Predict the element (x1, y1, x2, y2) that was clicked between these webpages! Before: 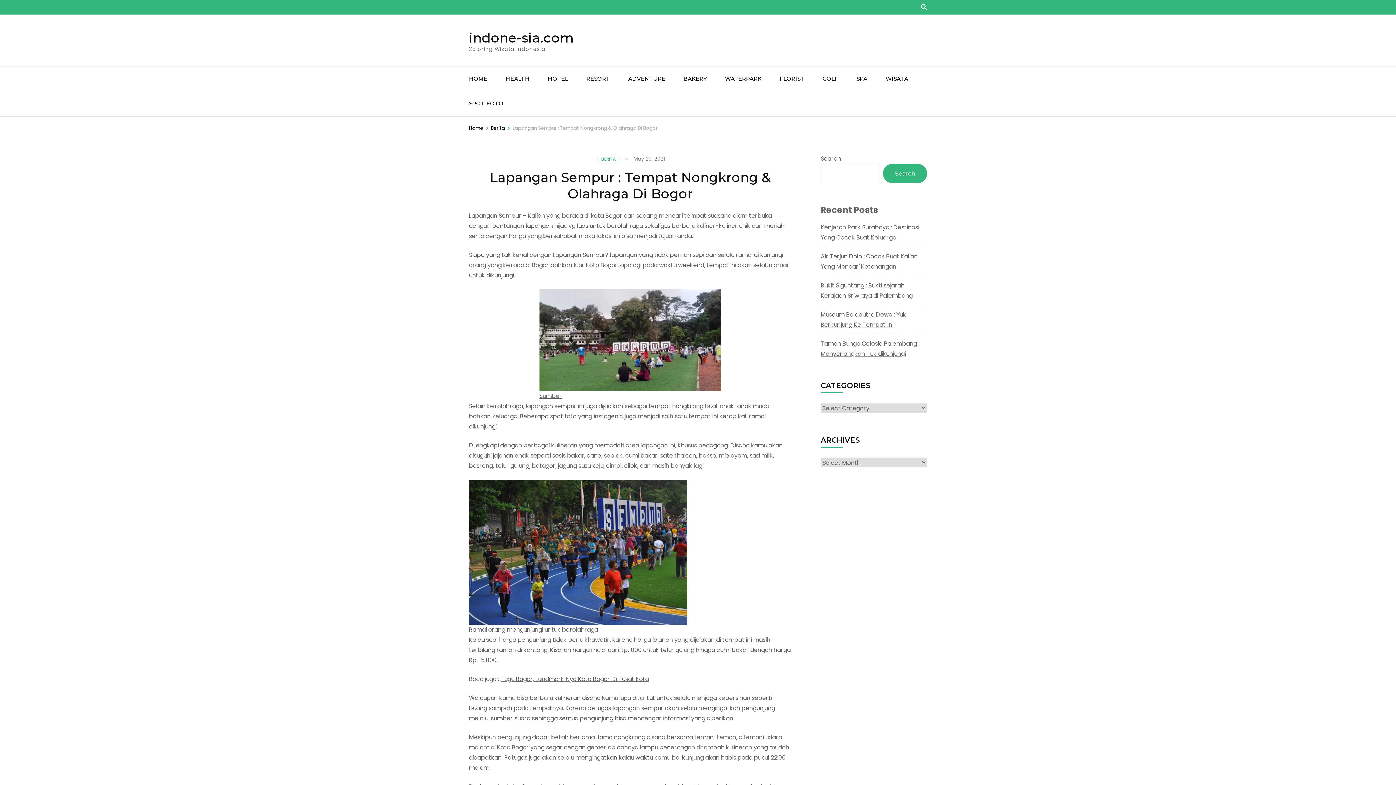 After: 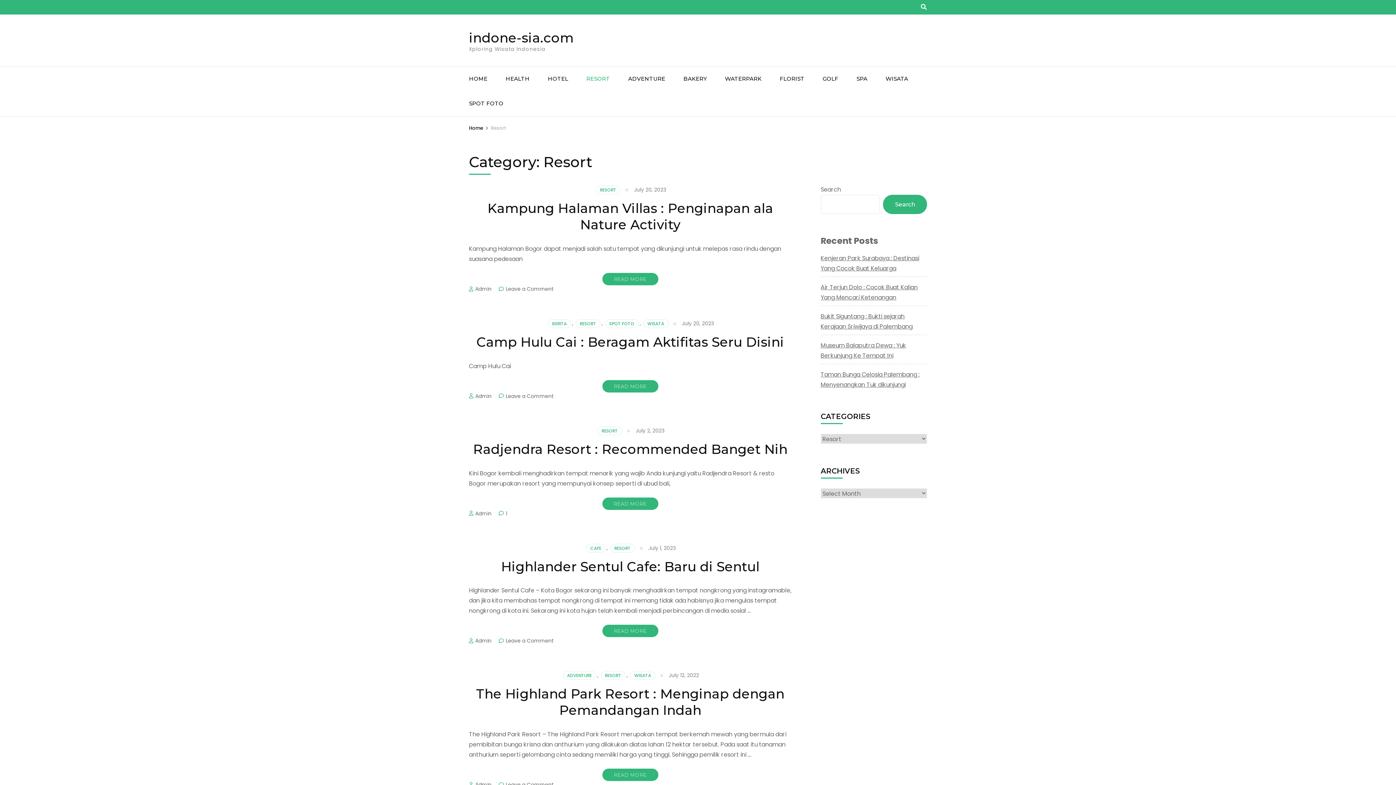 Action: label: RESORT bbox: (586, 66, 610, 91)